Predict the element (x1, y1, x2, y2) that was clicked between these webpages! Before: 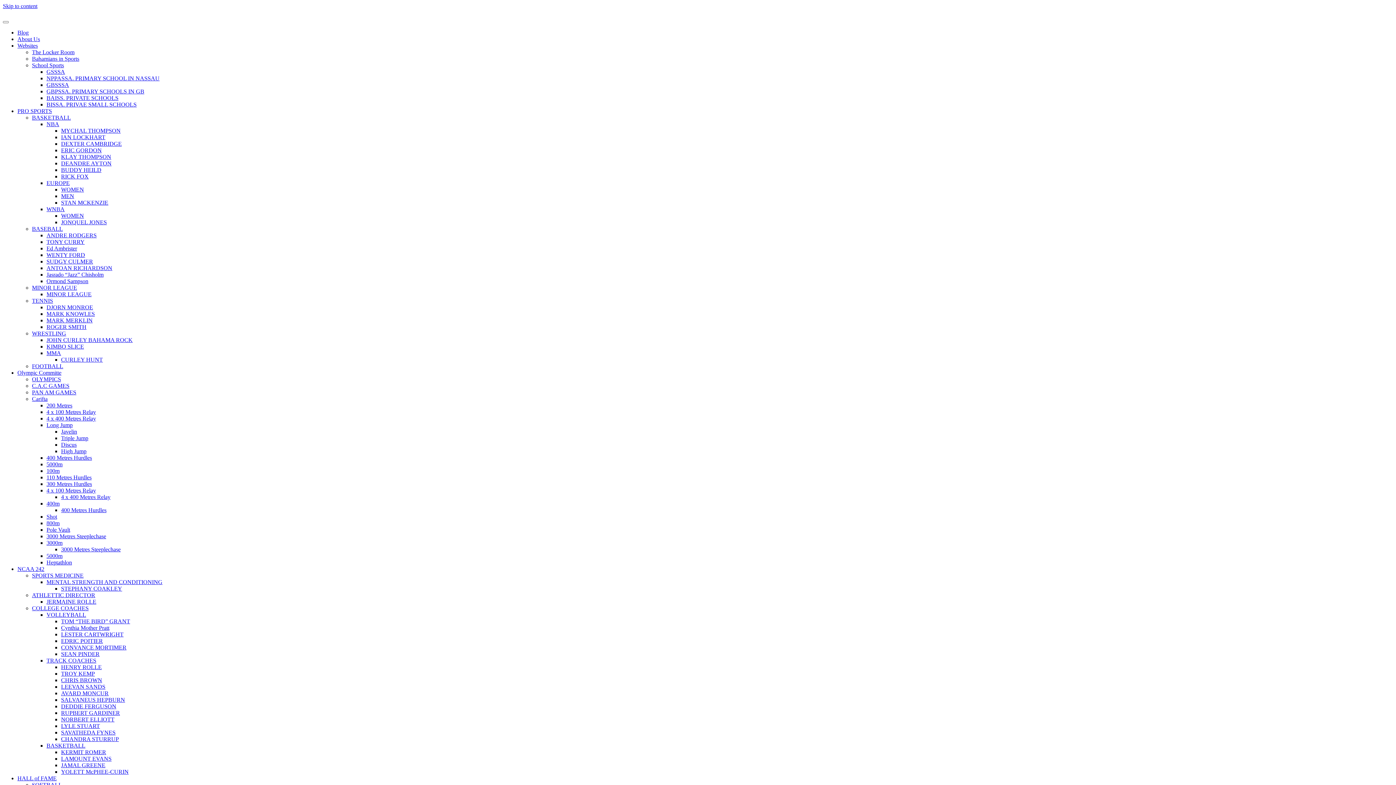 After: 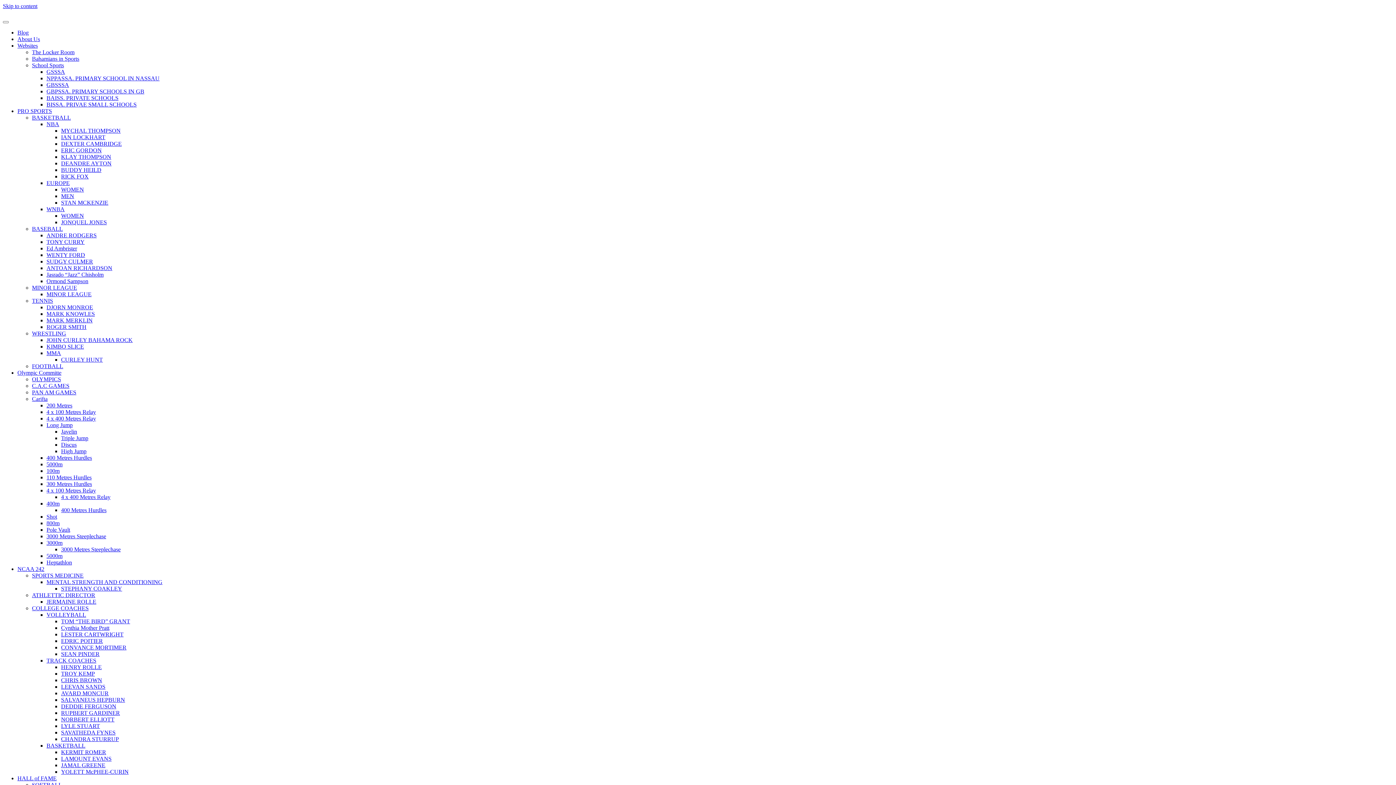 Action: bbox: (61, 638, 102, 644) label: EDRIC POITIER